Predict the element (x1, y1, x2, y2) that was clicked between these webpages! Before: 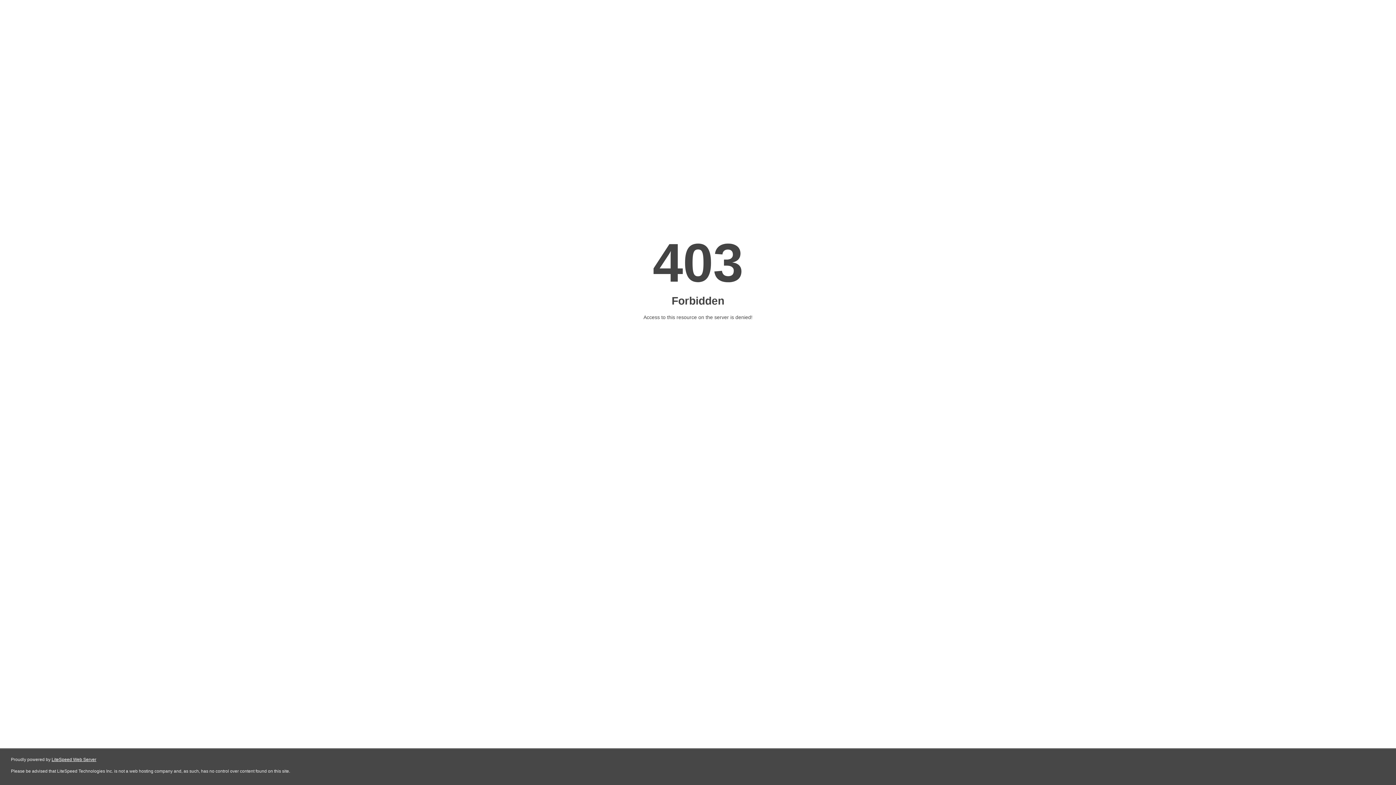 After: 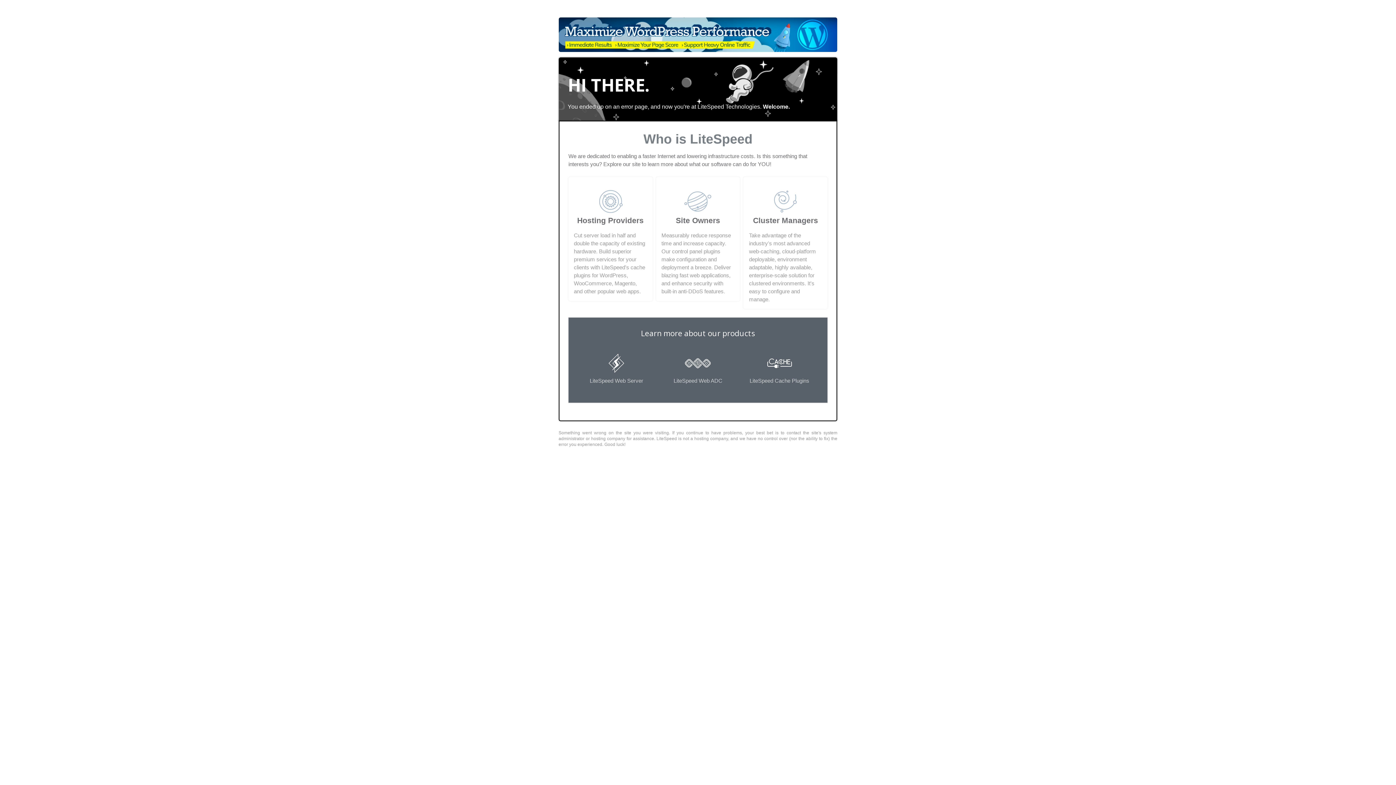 Action: bbox: (51, 757, 96, 762) label: LiteSpeed Web Server